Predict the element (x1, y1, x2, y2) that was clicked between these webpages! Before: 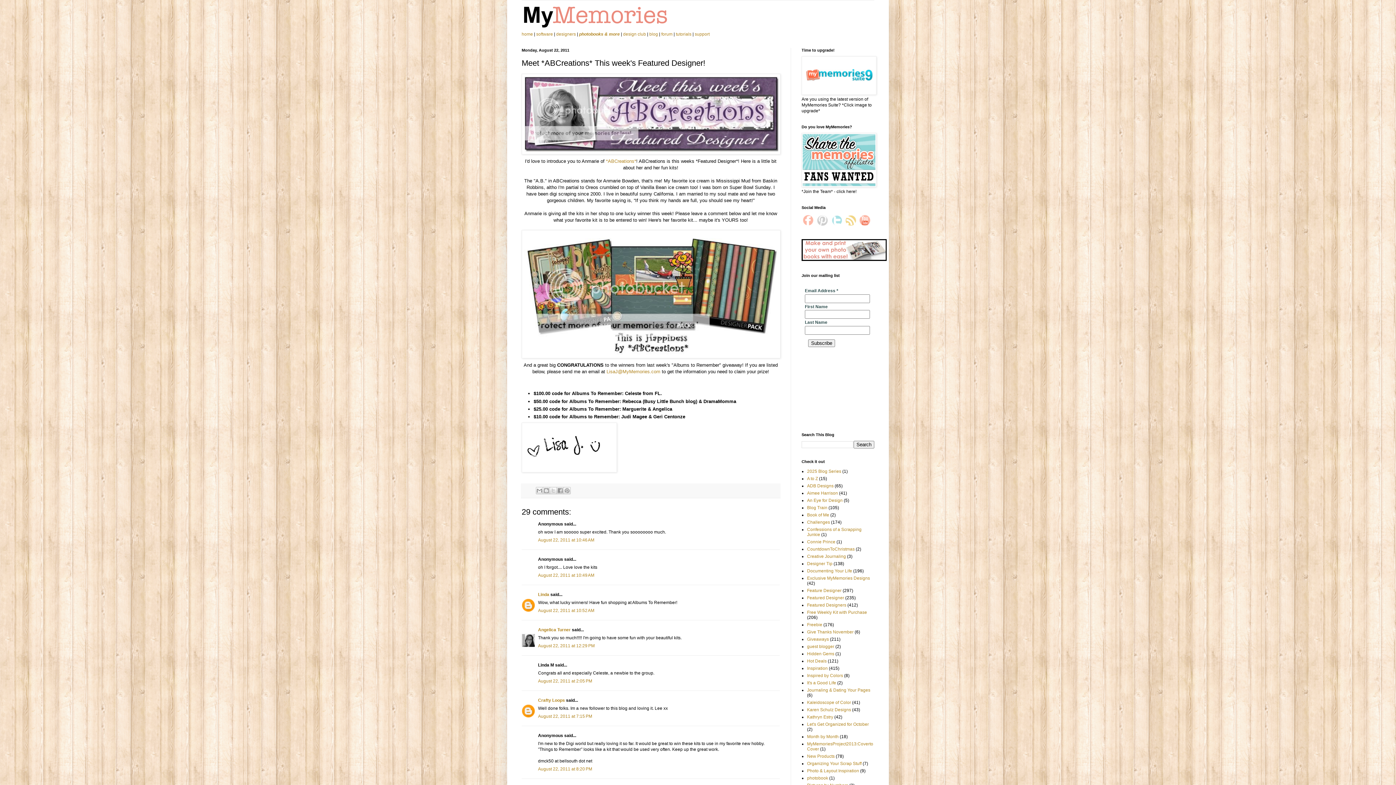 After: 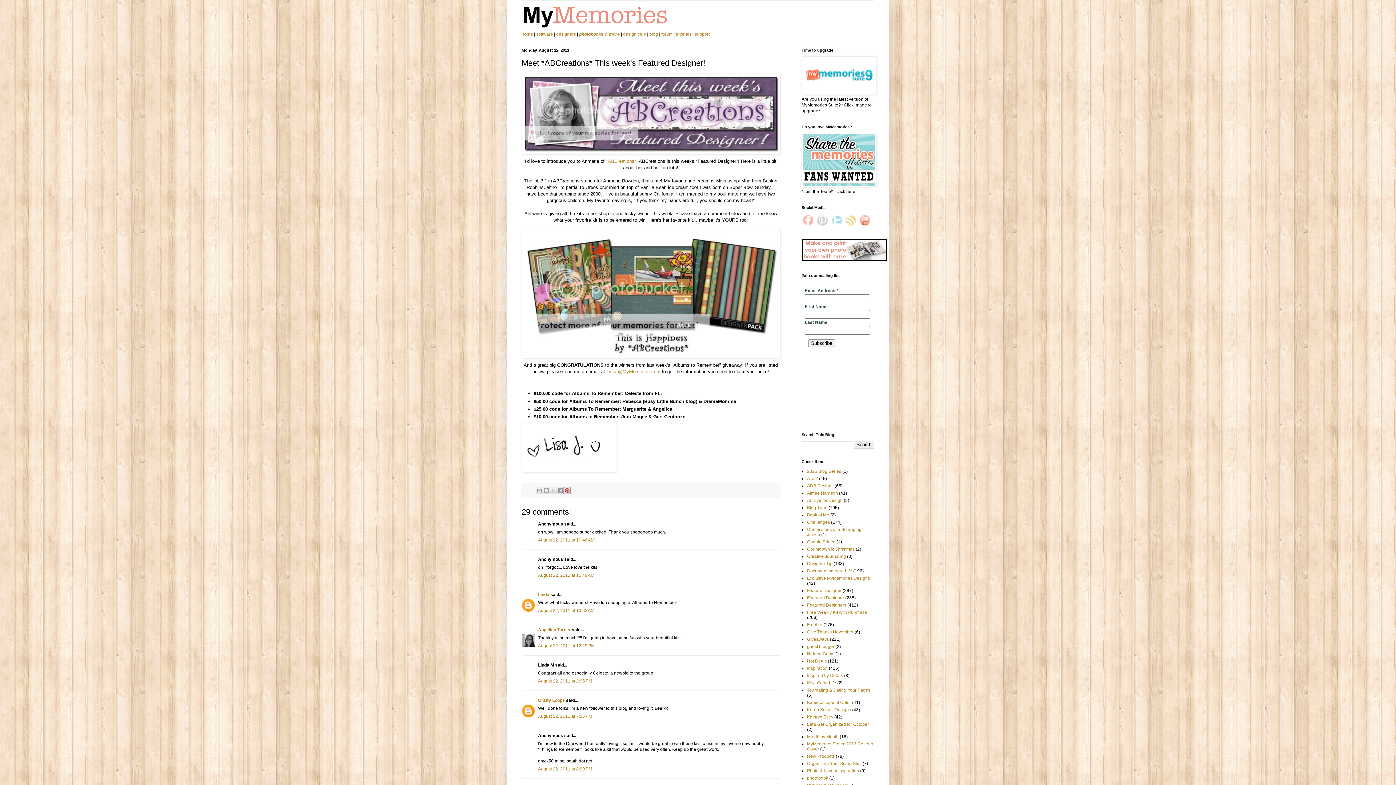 Action: bbox: (563, 487, 571, 494) label: Share to Pinterest